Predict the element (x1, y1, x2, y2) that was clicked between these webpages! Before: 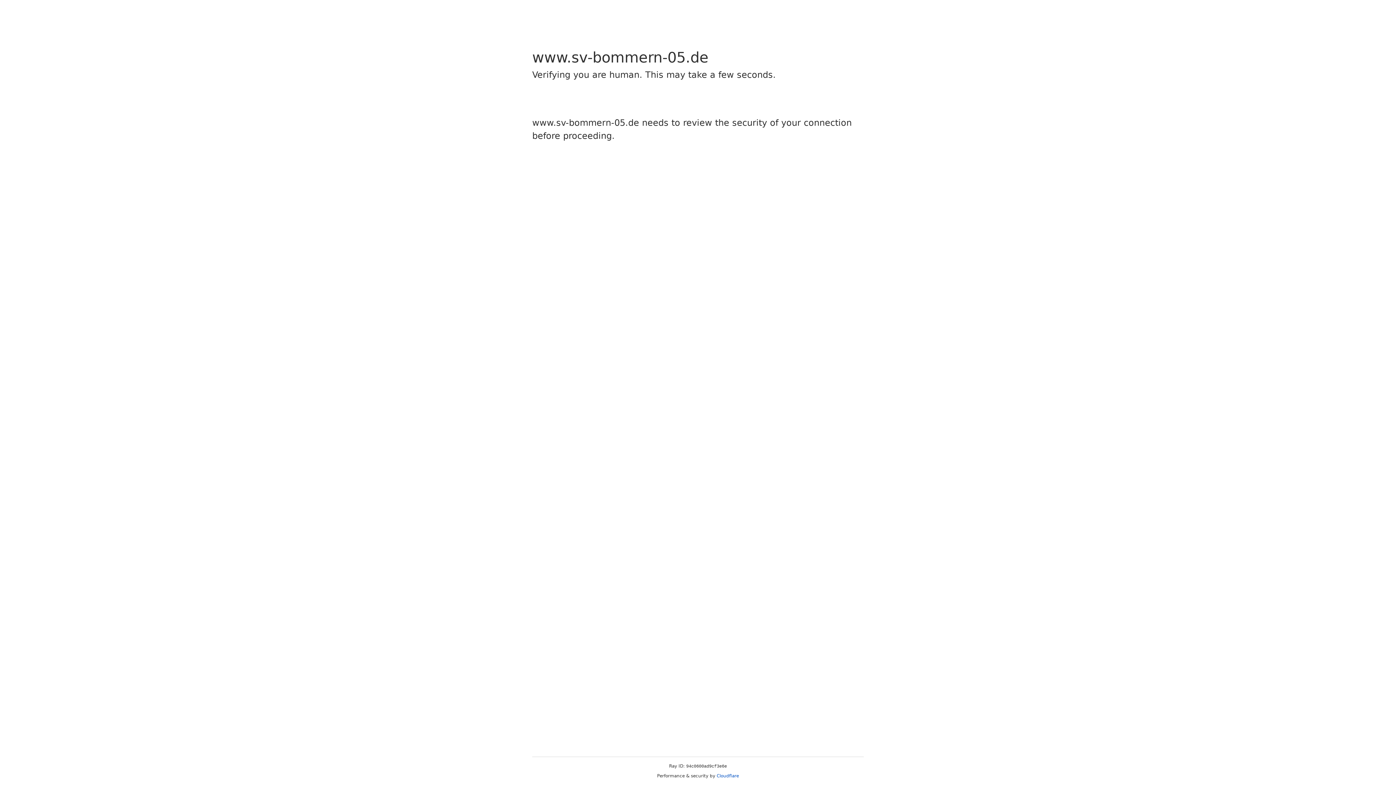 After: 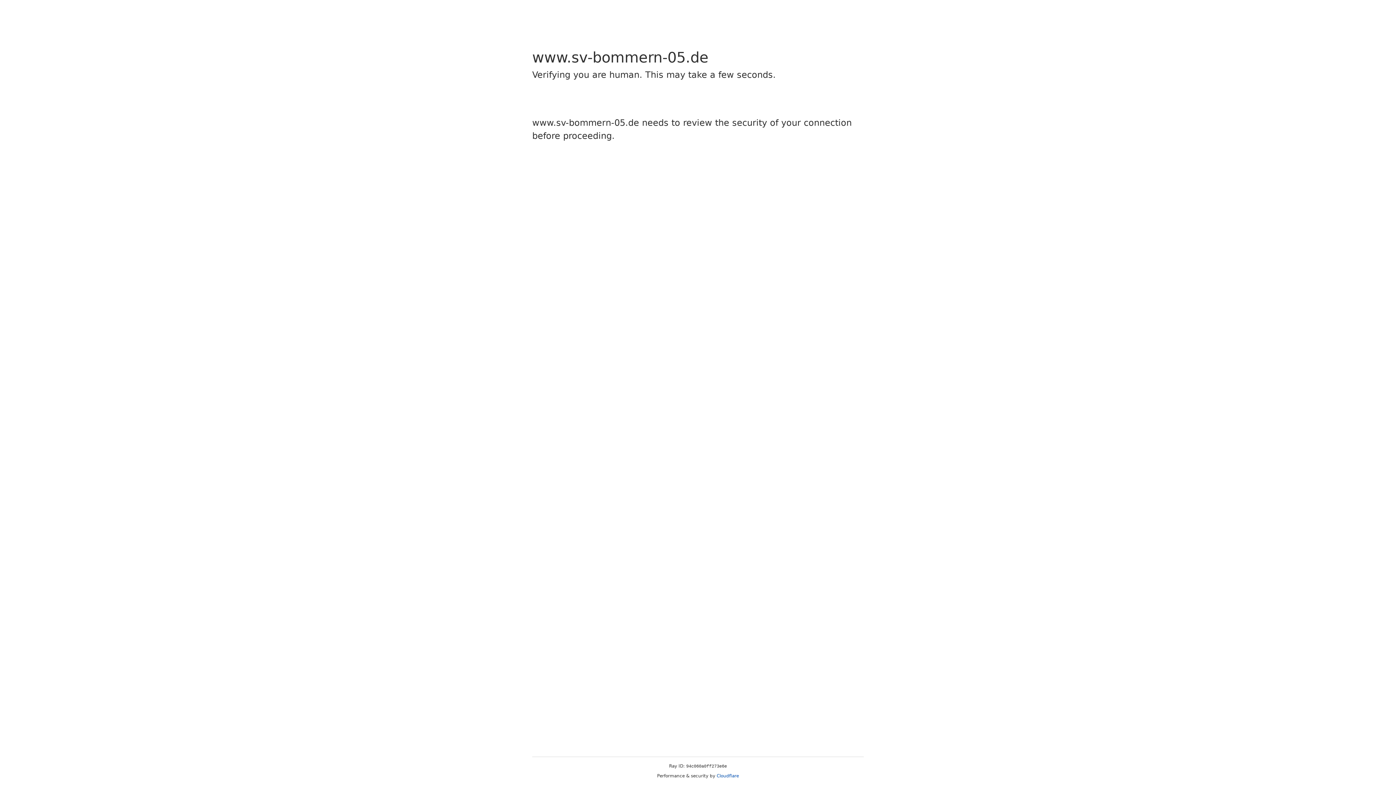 Action: bbox: (716, 773, 739, 778) label: Cloudflare